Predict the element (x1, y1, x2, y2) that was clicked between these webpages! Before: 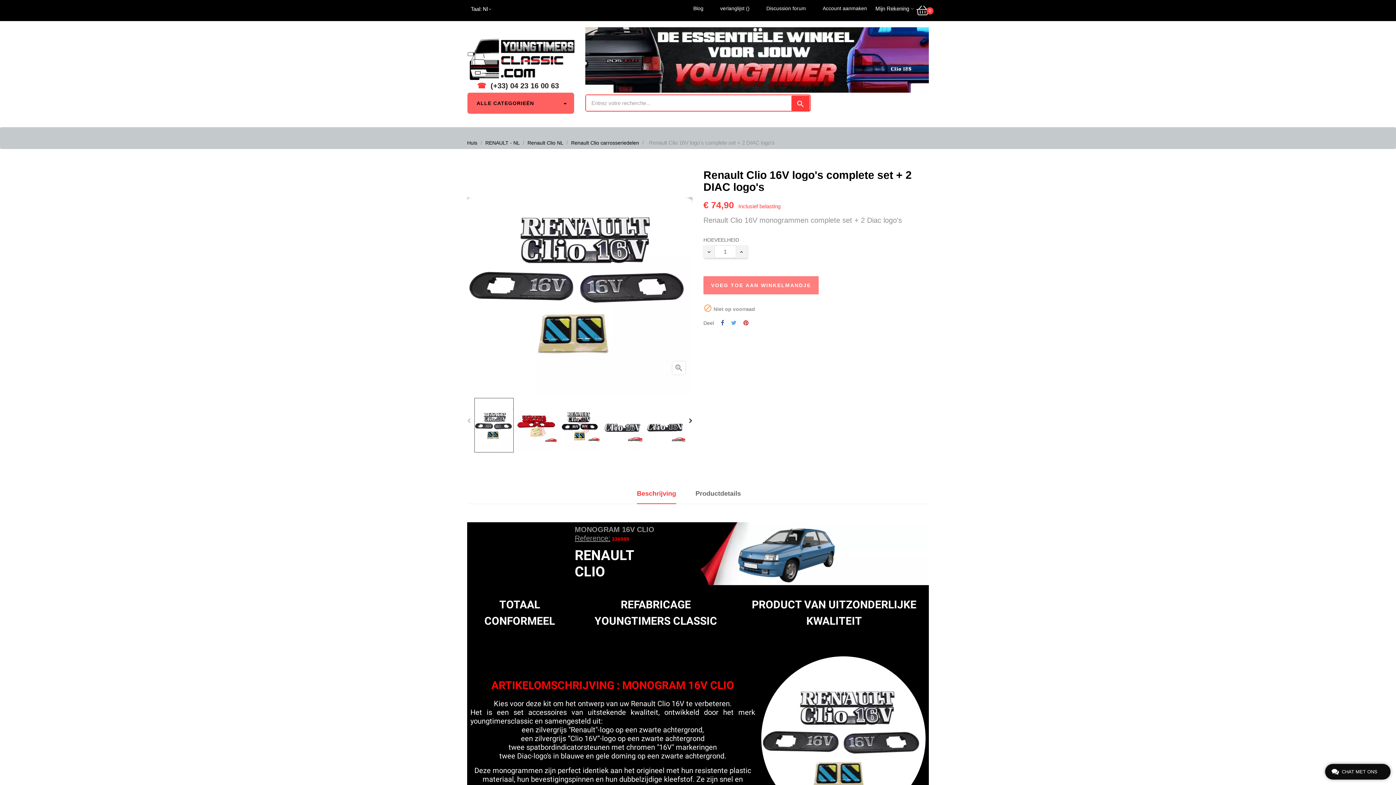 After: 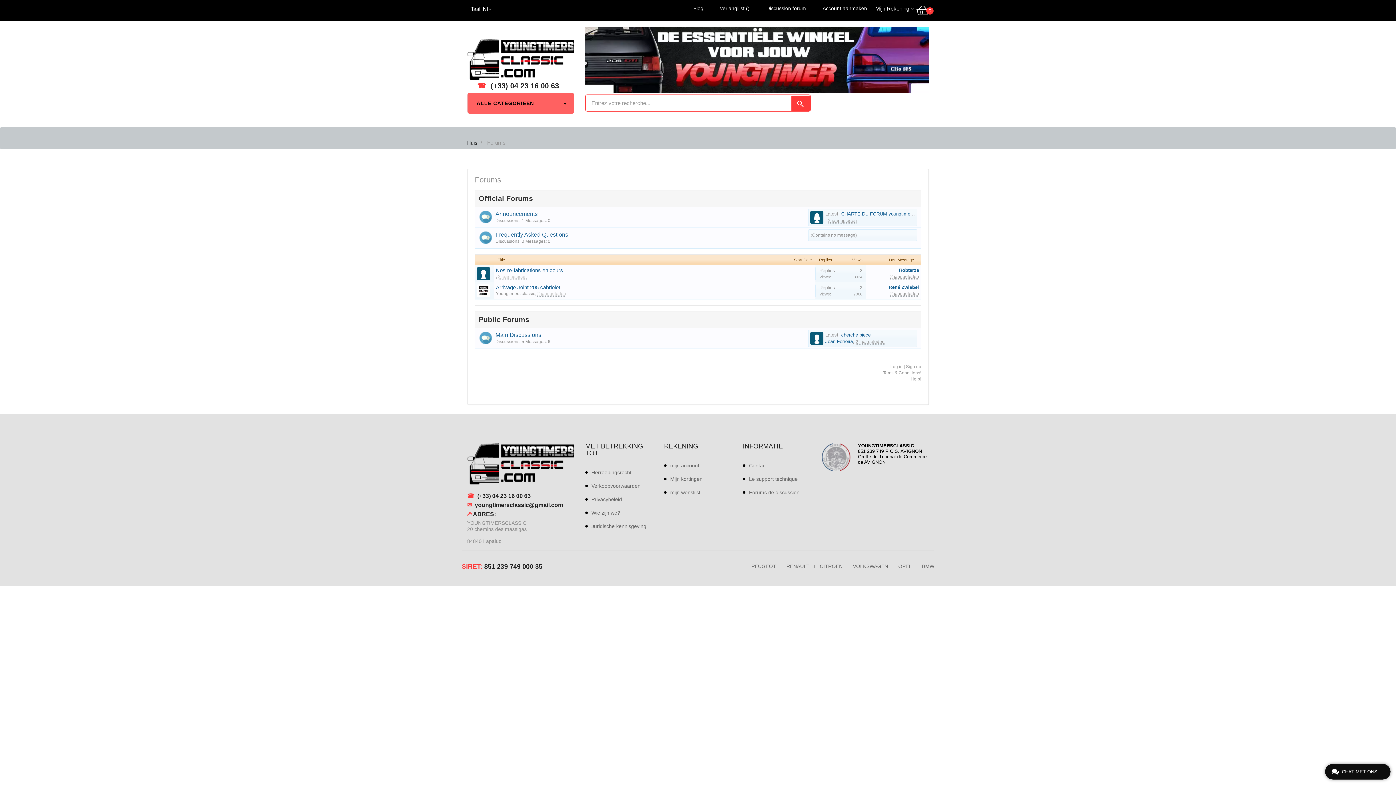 Action: label: Discussion forum bbox: (766, 5, 806, 11)